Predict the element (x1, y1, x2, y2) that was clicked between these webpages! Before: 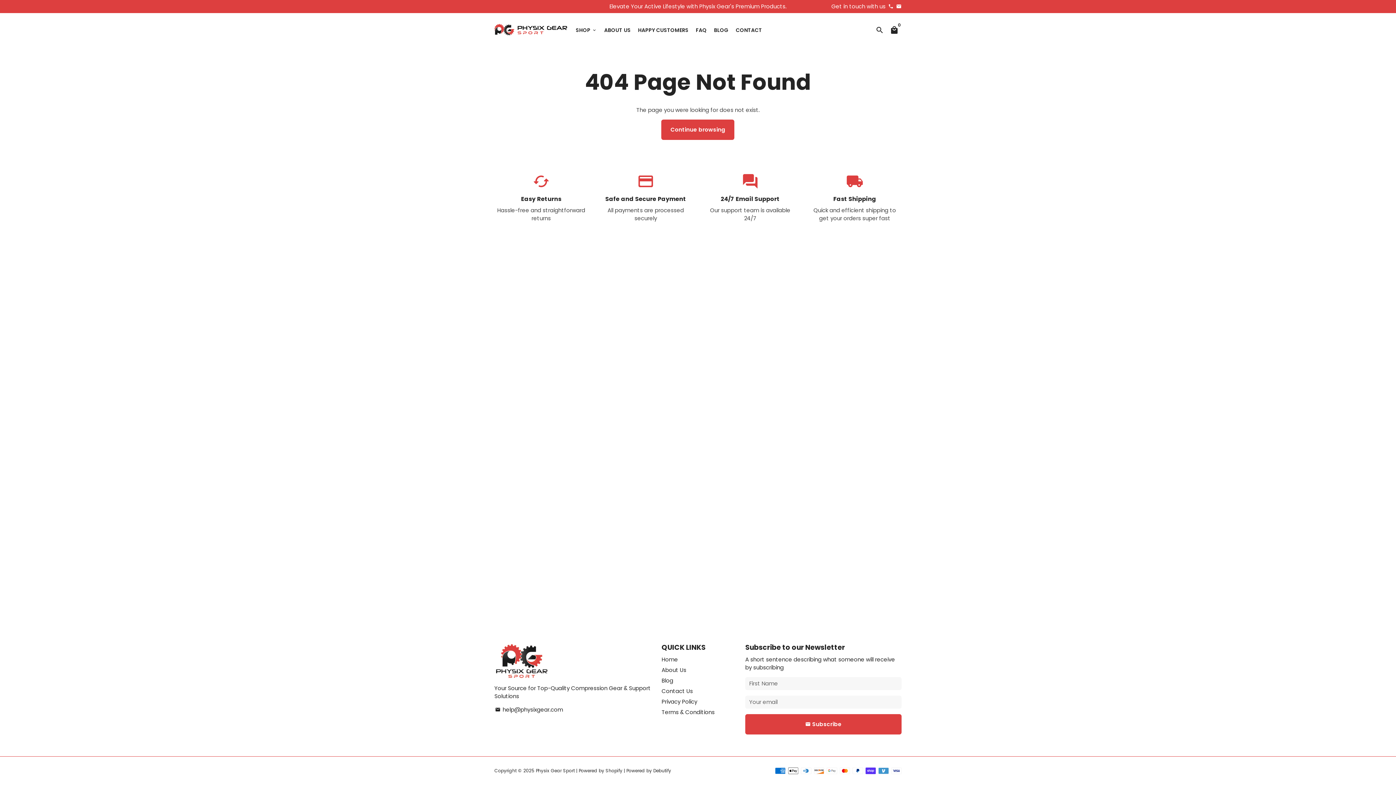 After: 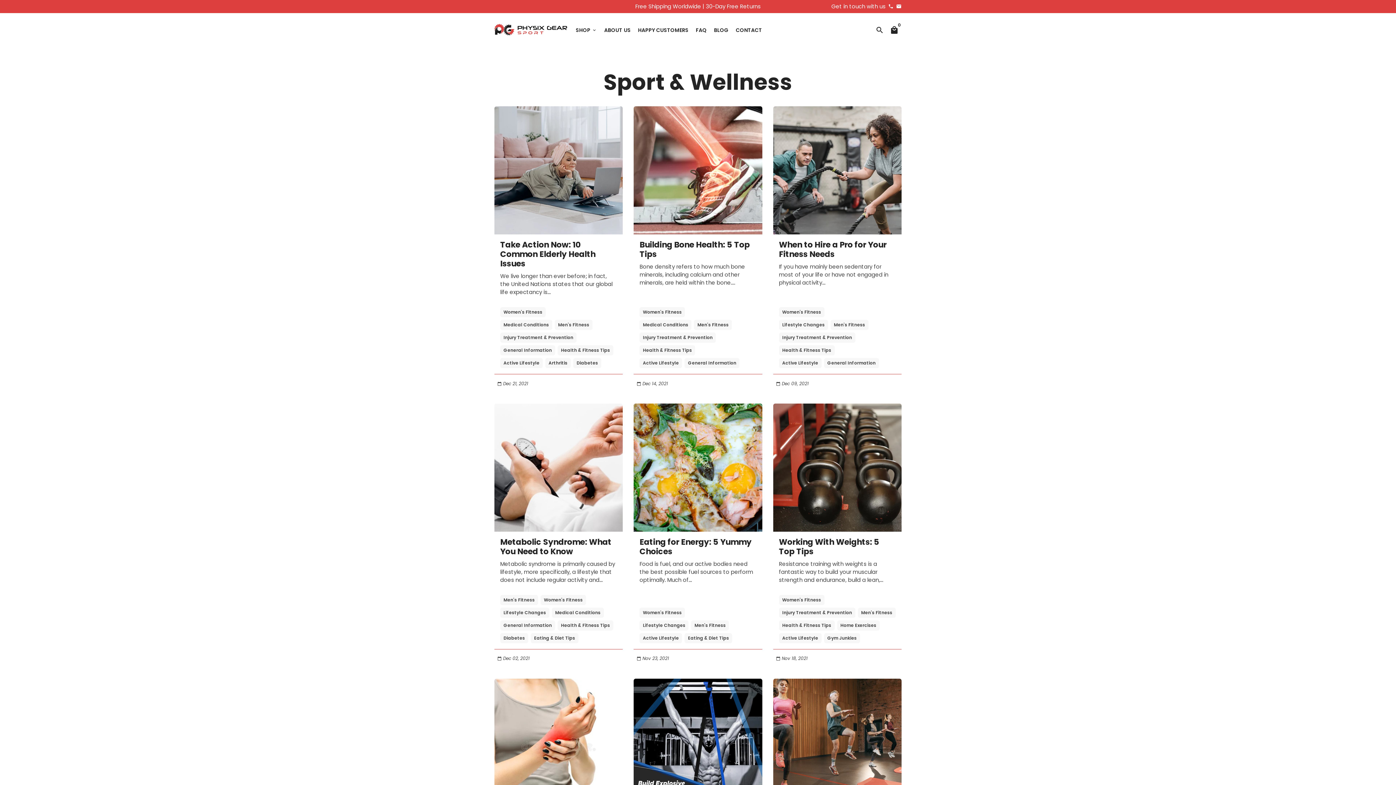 Action: bbox: (661, 677, 673, 685) label: Blog